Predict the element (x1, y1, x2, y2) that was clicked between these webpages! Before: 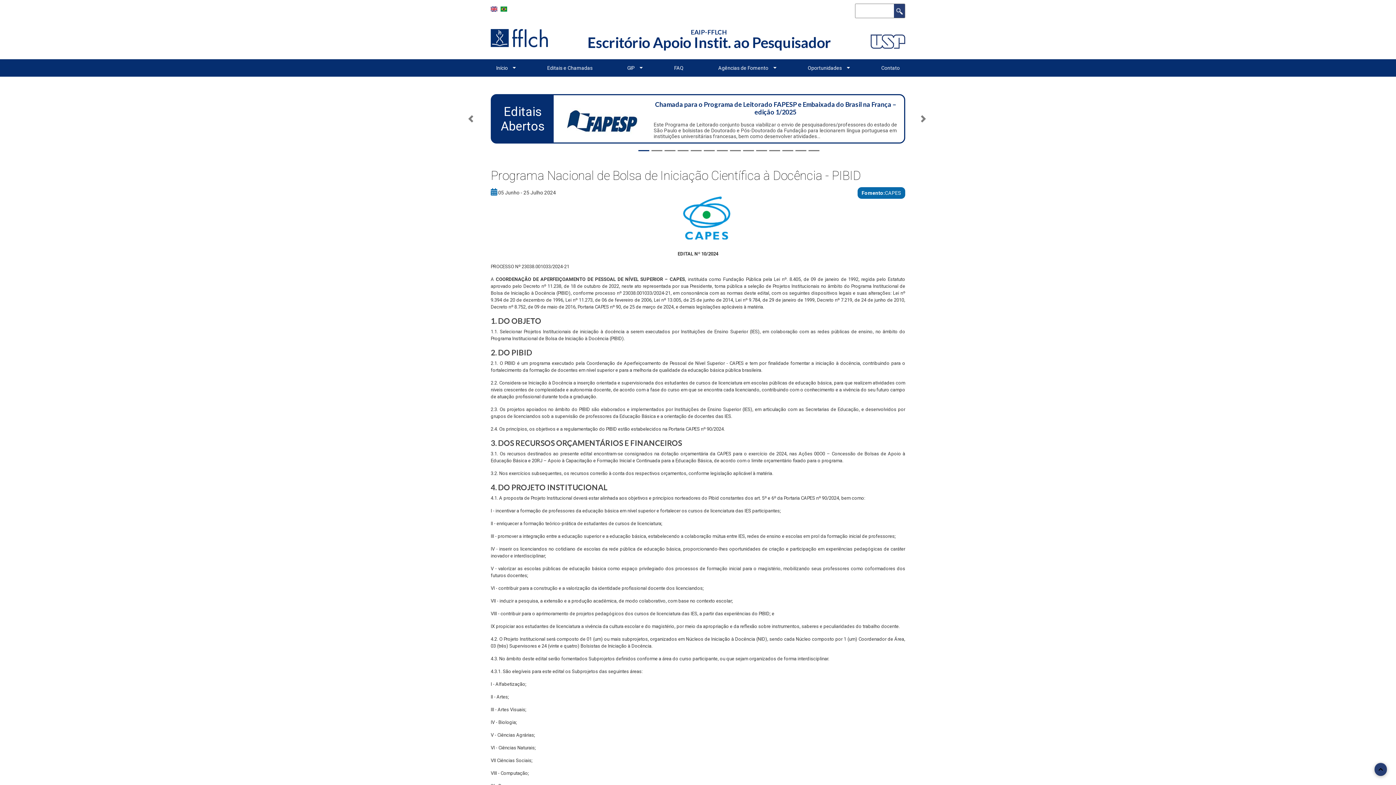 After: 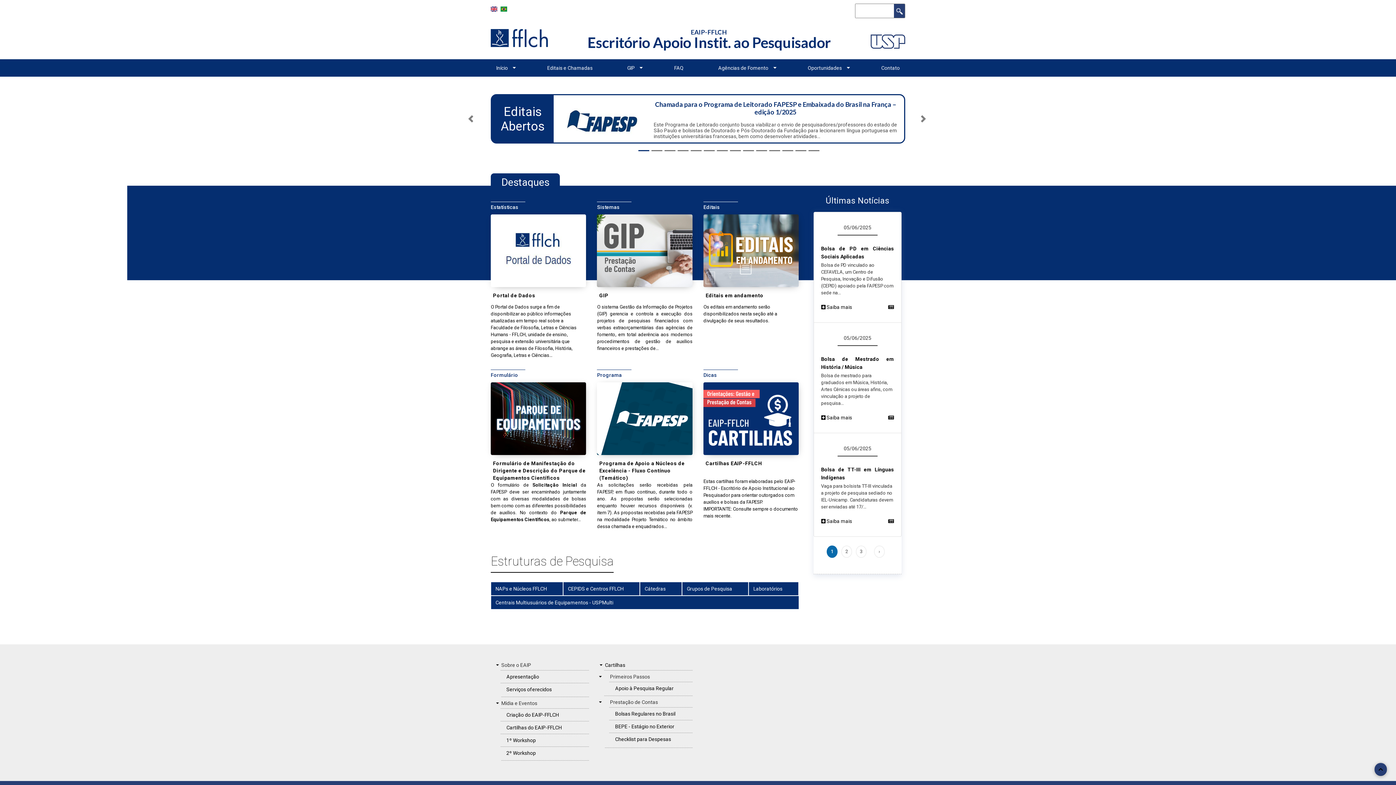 Action: label: Início bbox: (490, 59, 513, 76)